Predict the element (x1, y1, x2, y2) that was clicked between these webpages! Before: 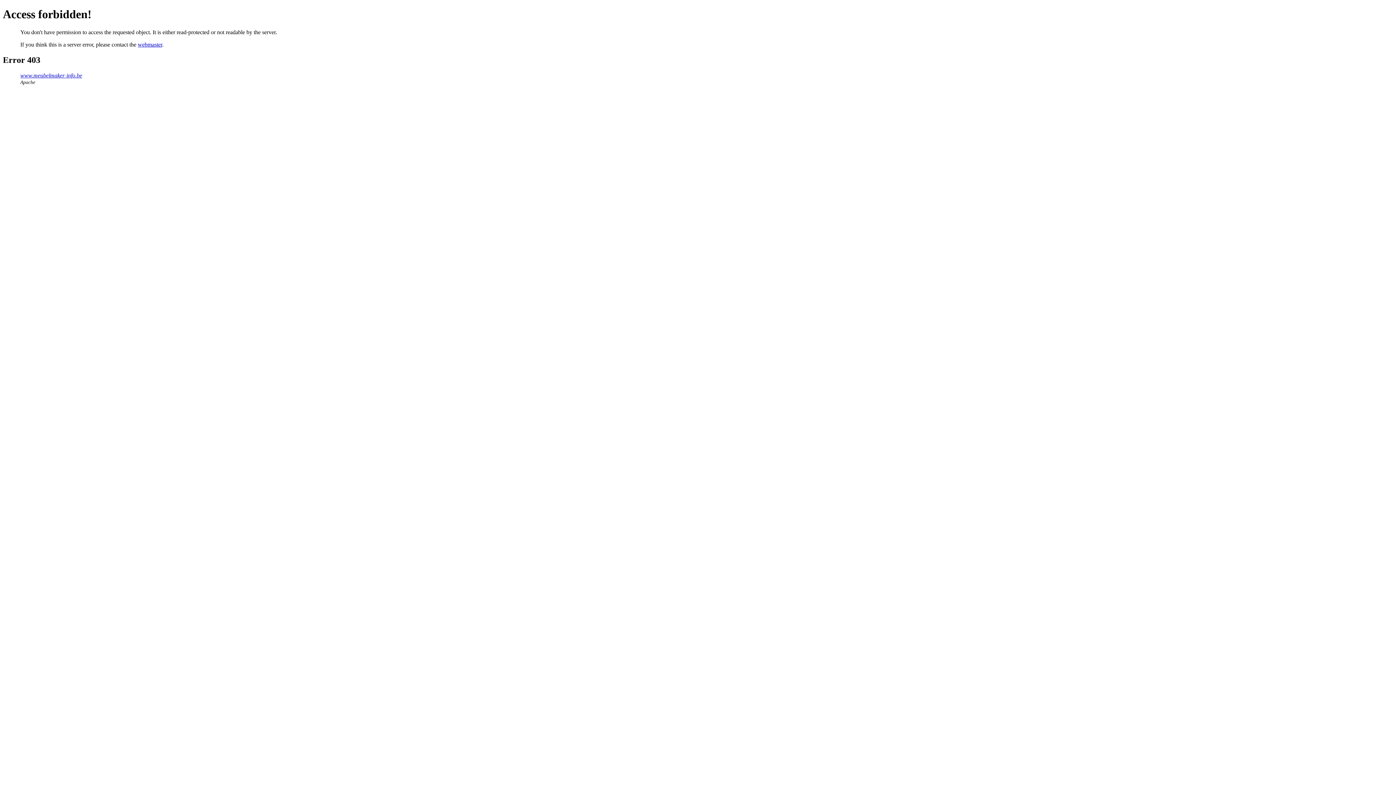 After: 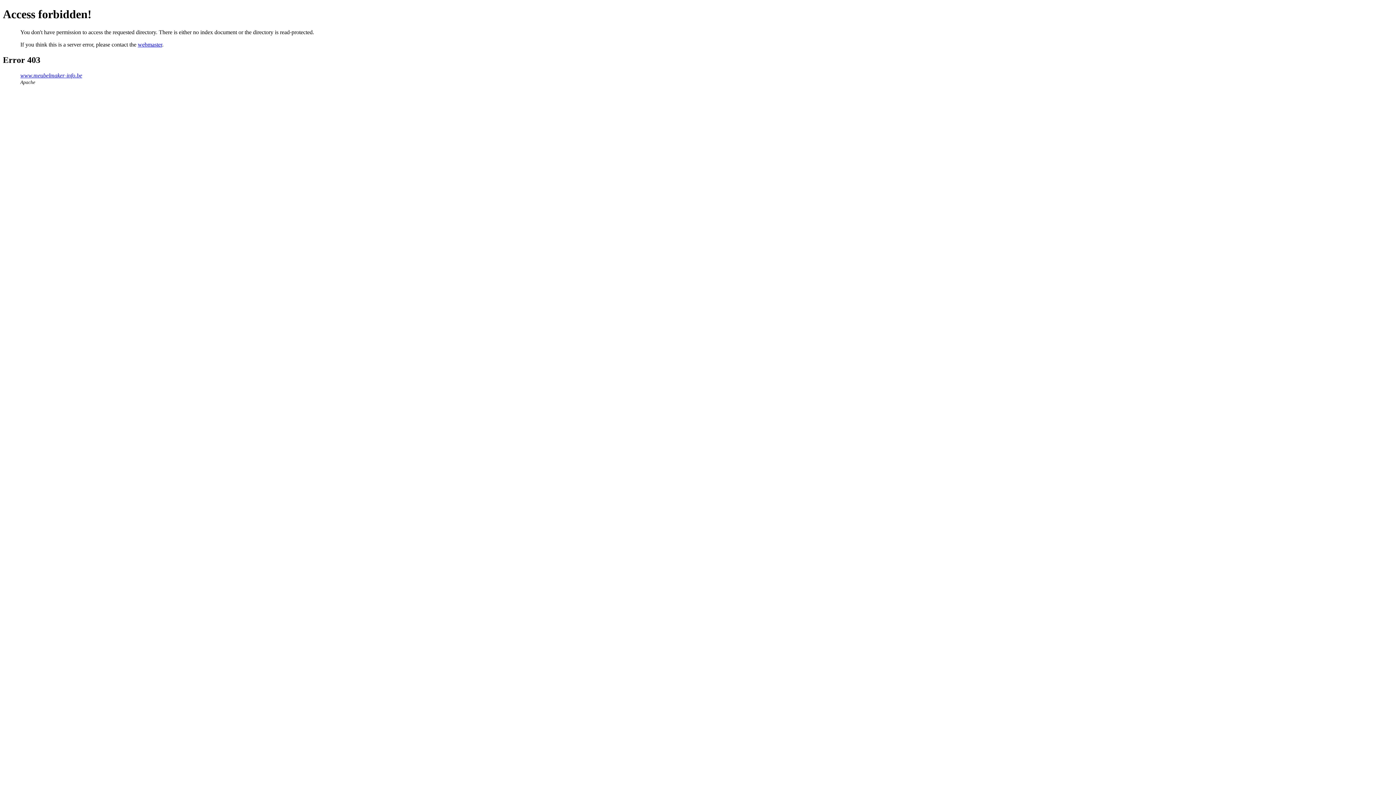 Action: label: www.meubelmaker-info.be bbox: (20, 72, 82, 78)